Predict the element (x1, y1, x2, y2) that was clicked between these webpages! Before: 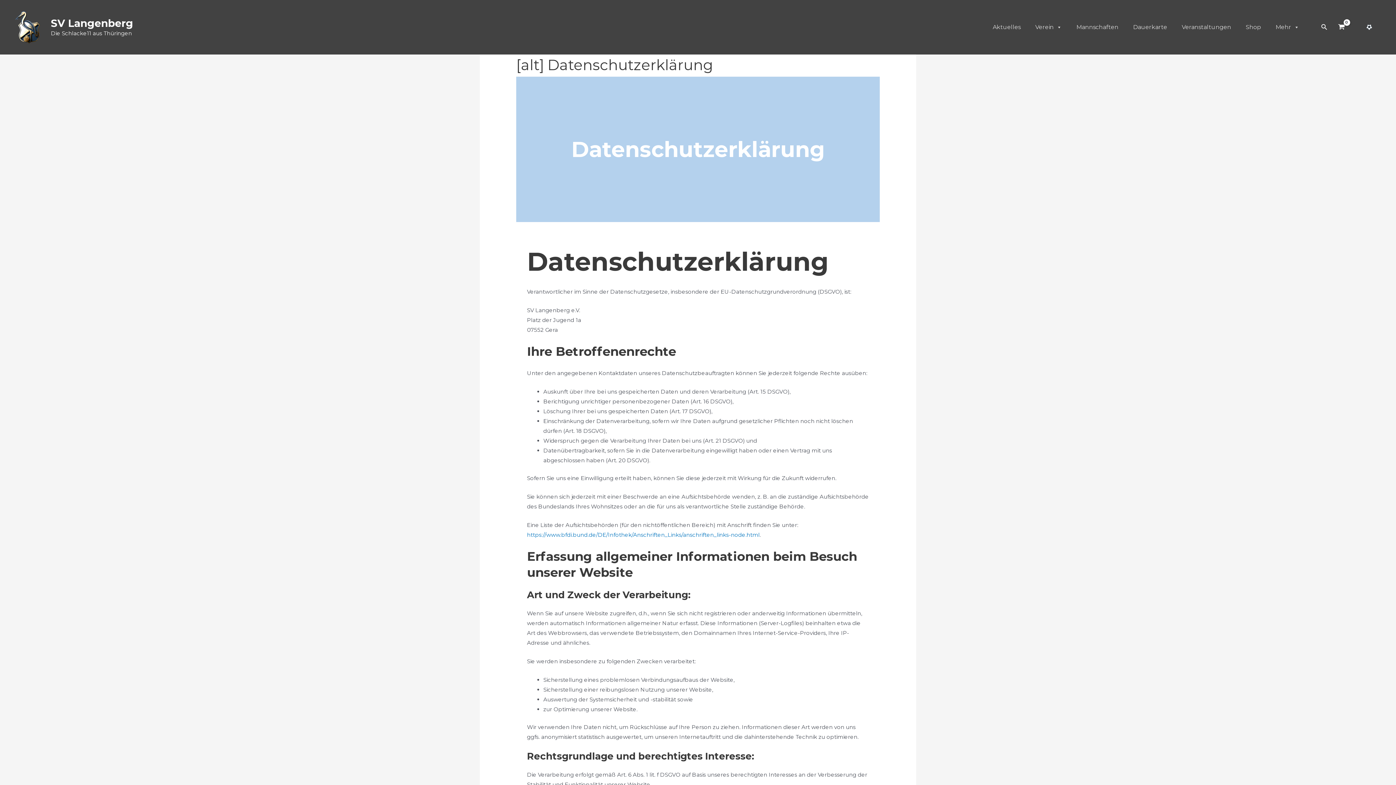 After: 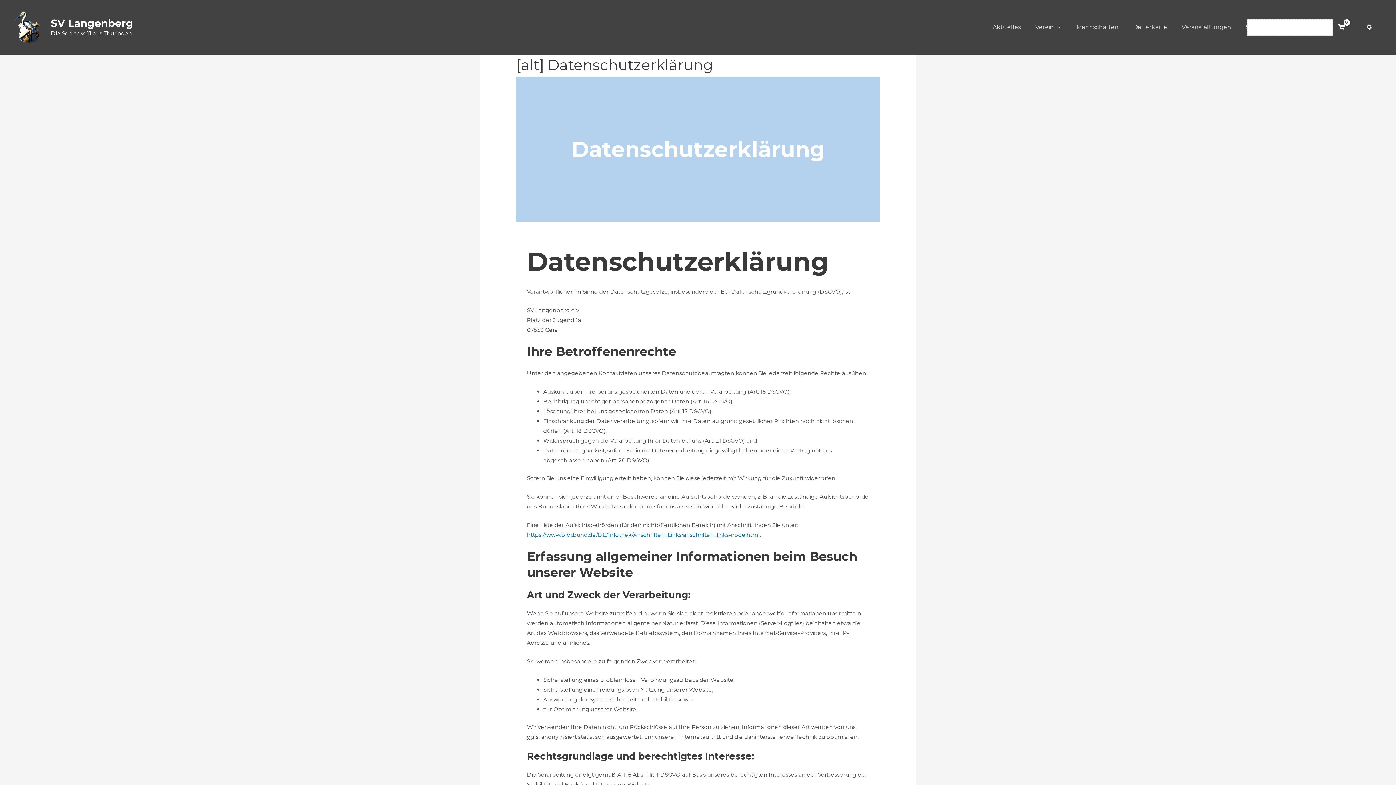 Action: label: Search button bbox: (1321, 22, 1327, 32)